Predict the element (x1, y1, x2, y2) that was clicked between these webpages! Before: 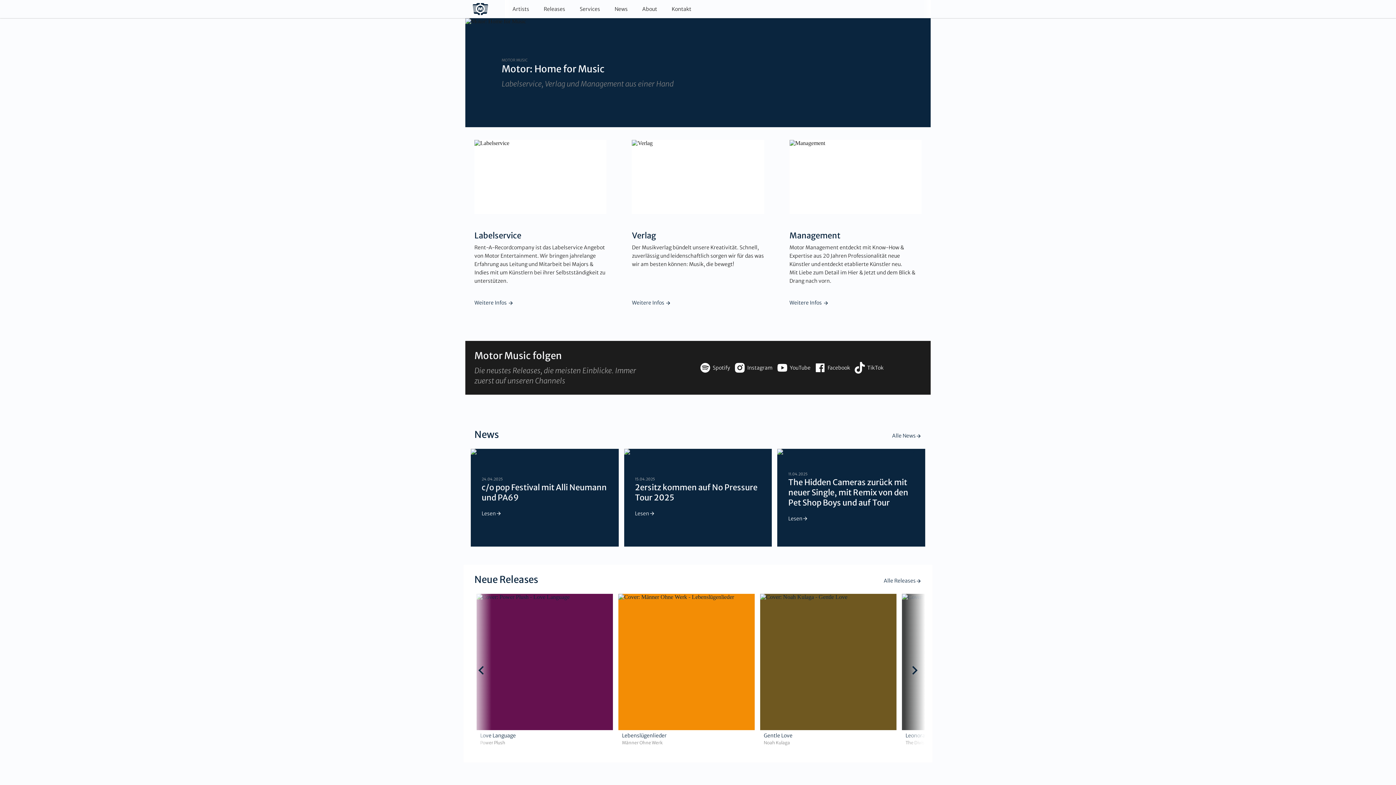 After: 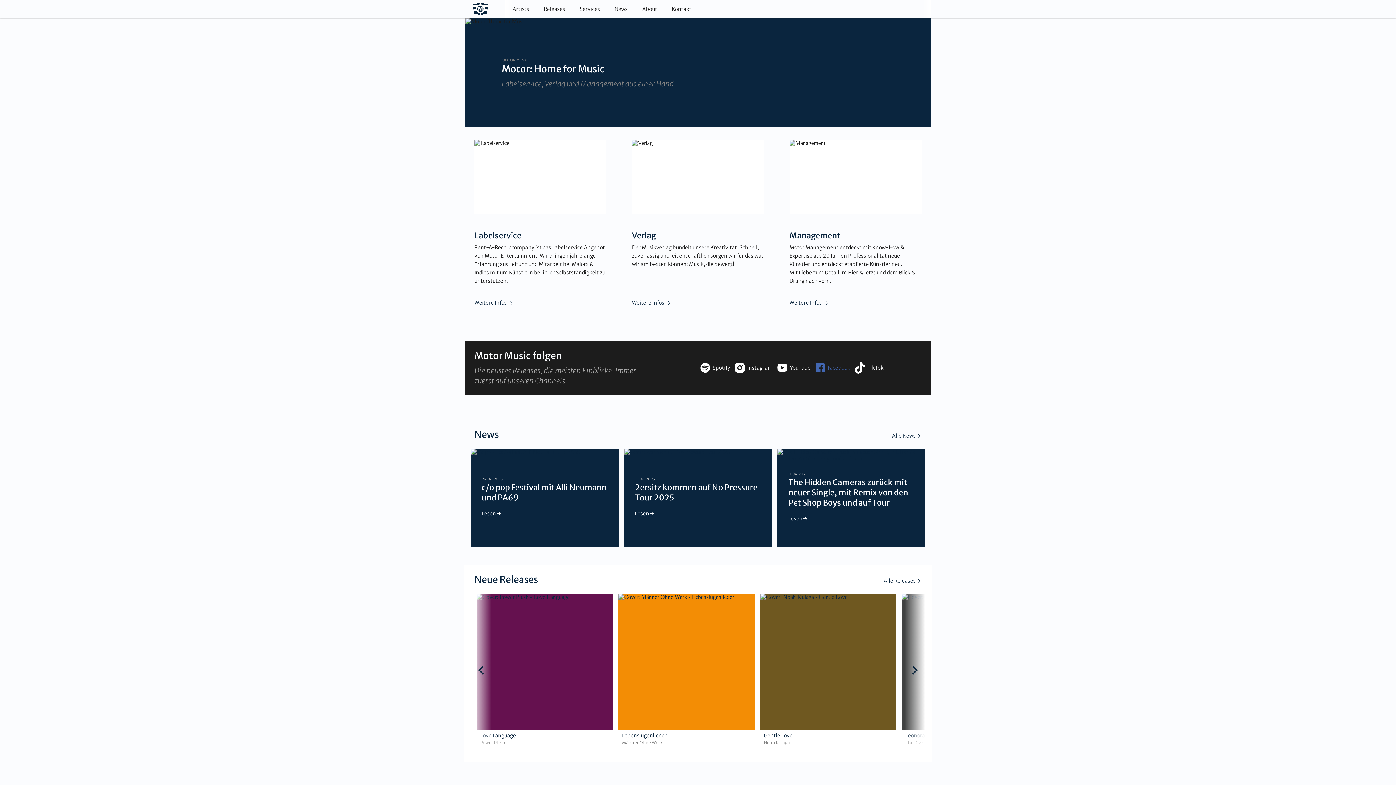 Action: label: Facebook bbox: (814, 362, 850, 373)